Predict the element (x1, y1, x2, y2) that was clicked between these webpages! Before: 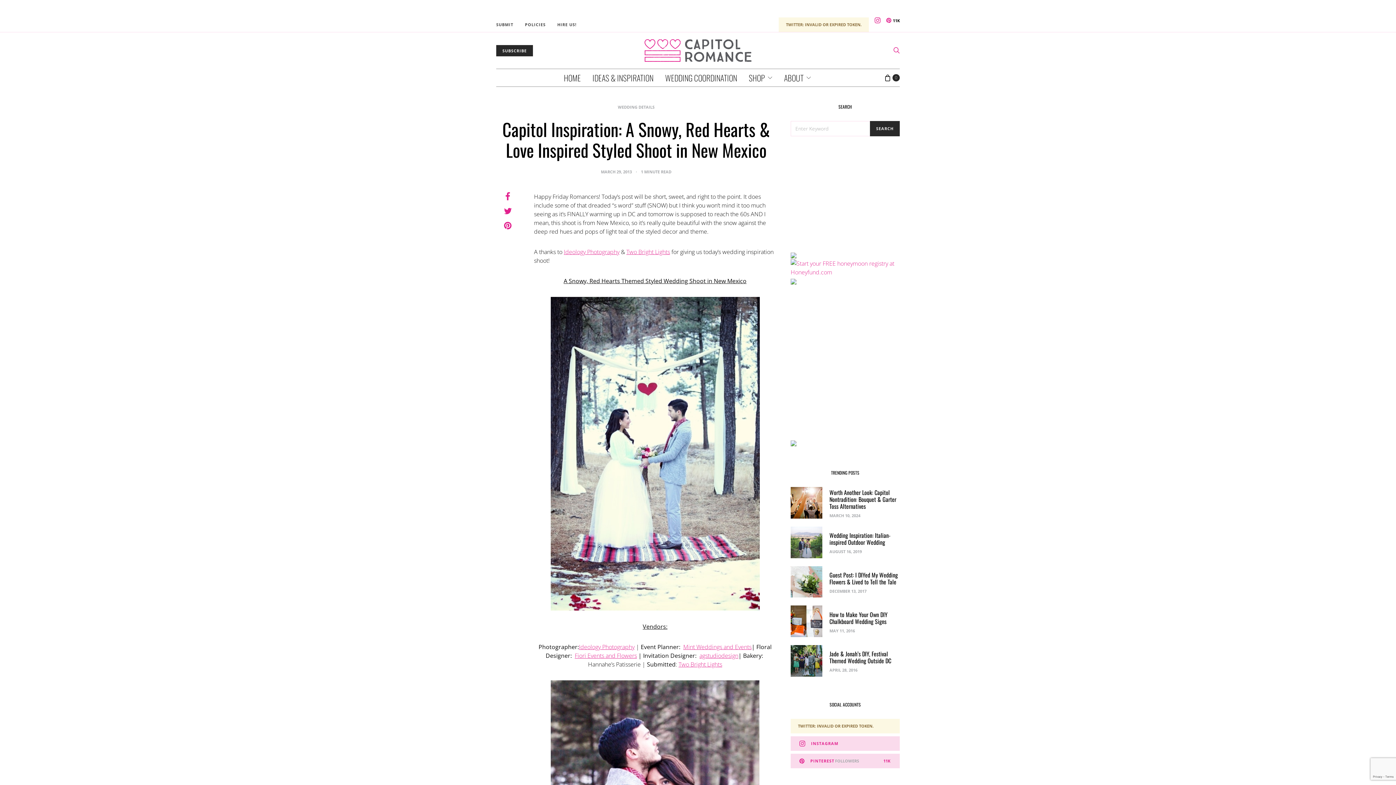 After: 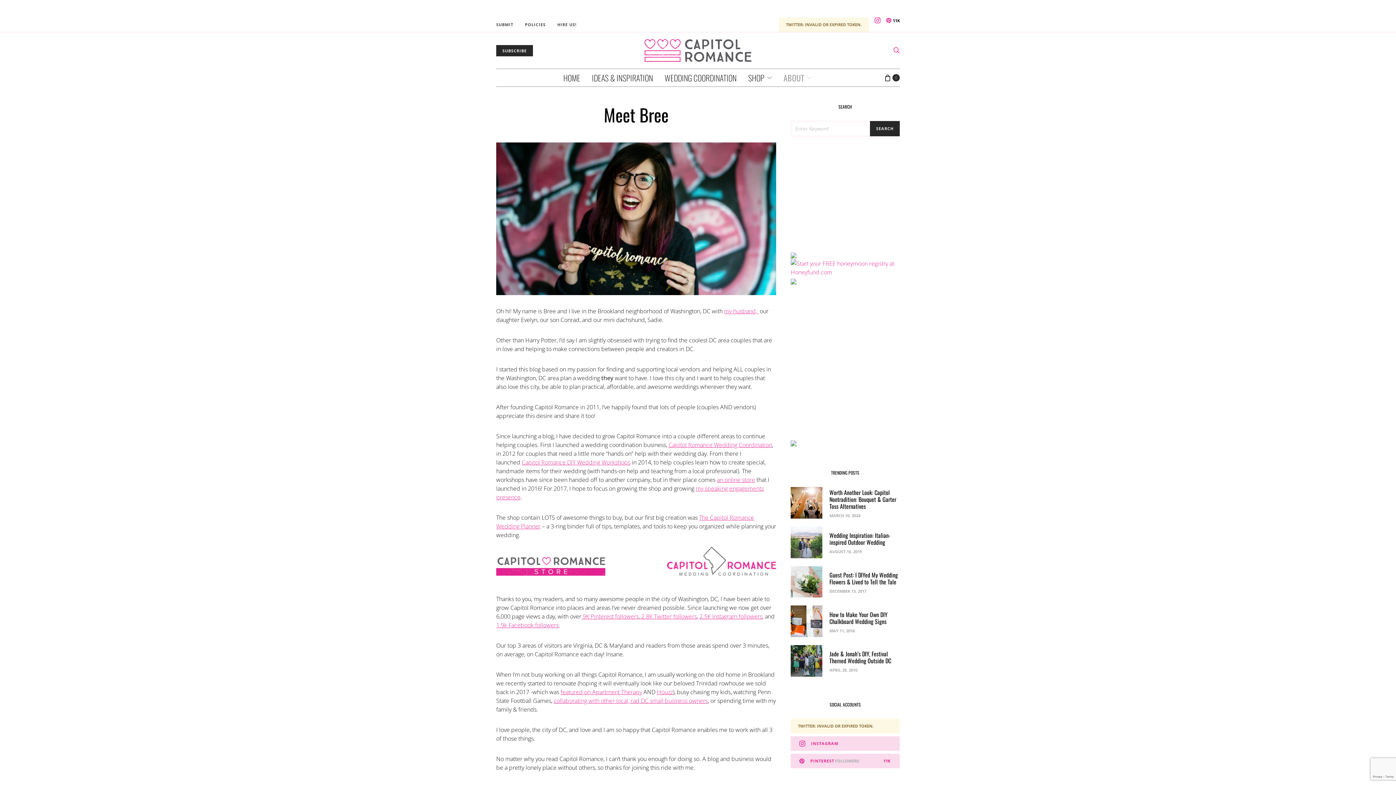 Action: bbox: (784, 69, 811, 86) label: ABOUT